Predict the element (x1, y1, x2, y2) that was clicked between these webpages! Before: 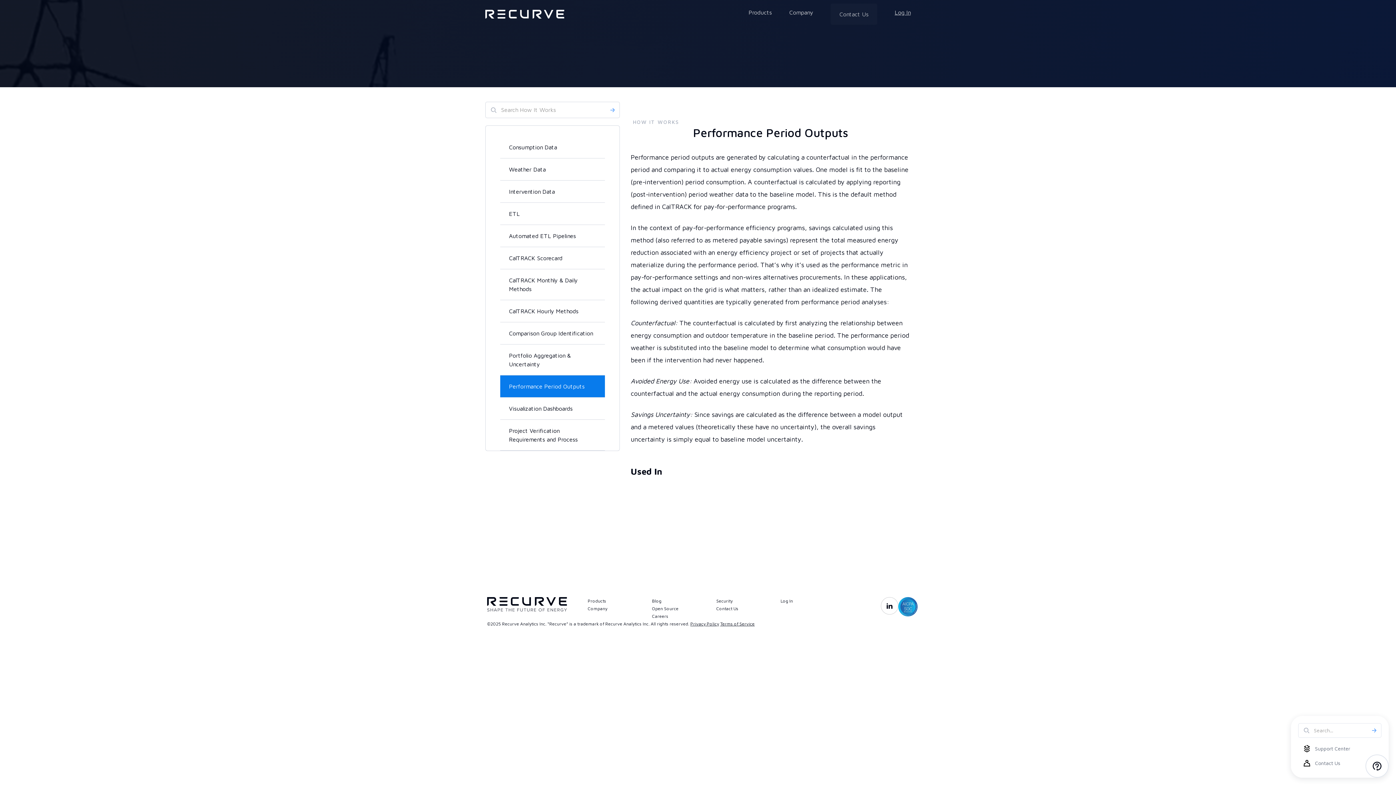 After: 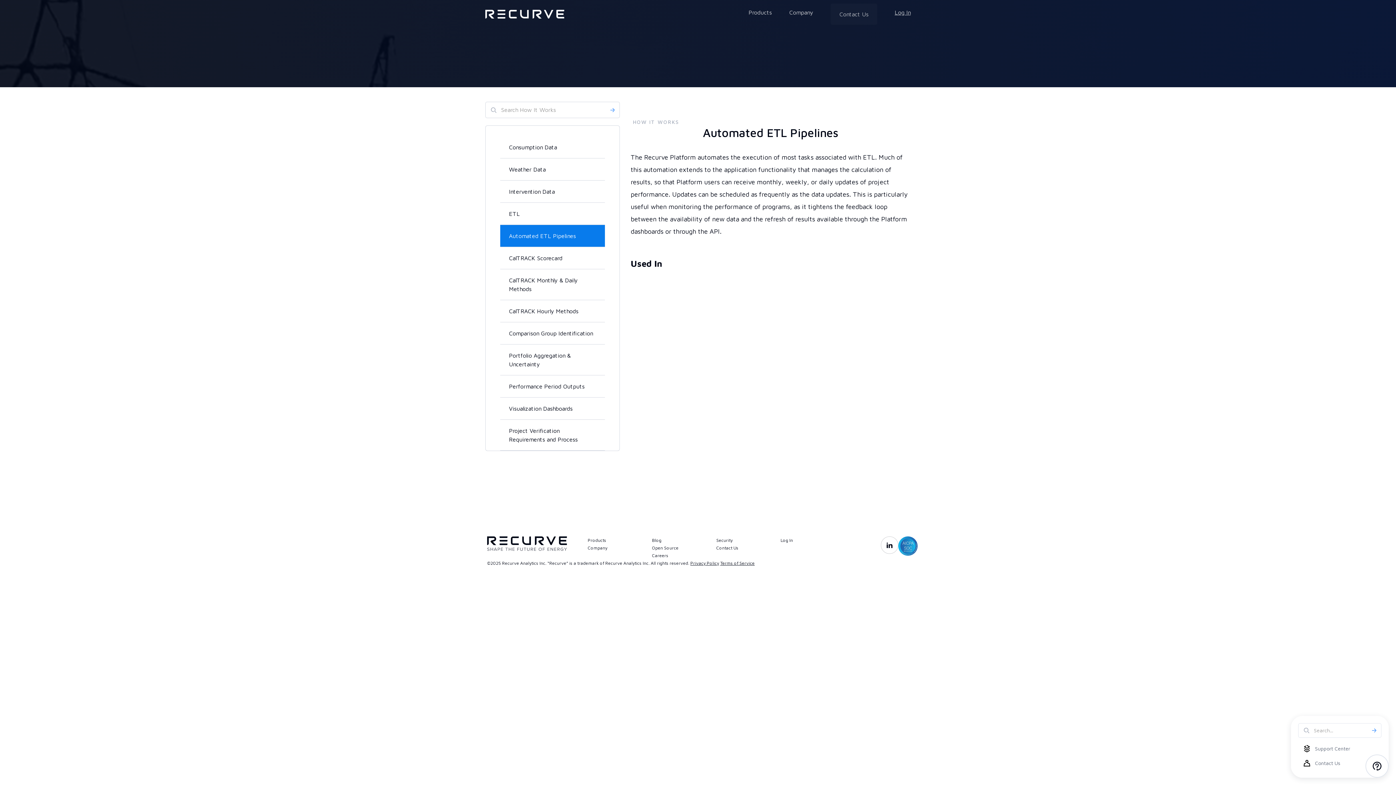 Action: bbox: (500, 225, 605, 247) label: Automated ETL Pipelines